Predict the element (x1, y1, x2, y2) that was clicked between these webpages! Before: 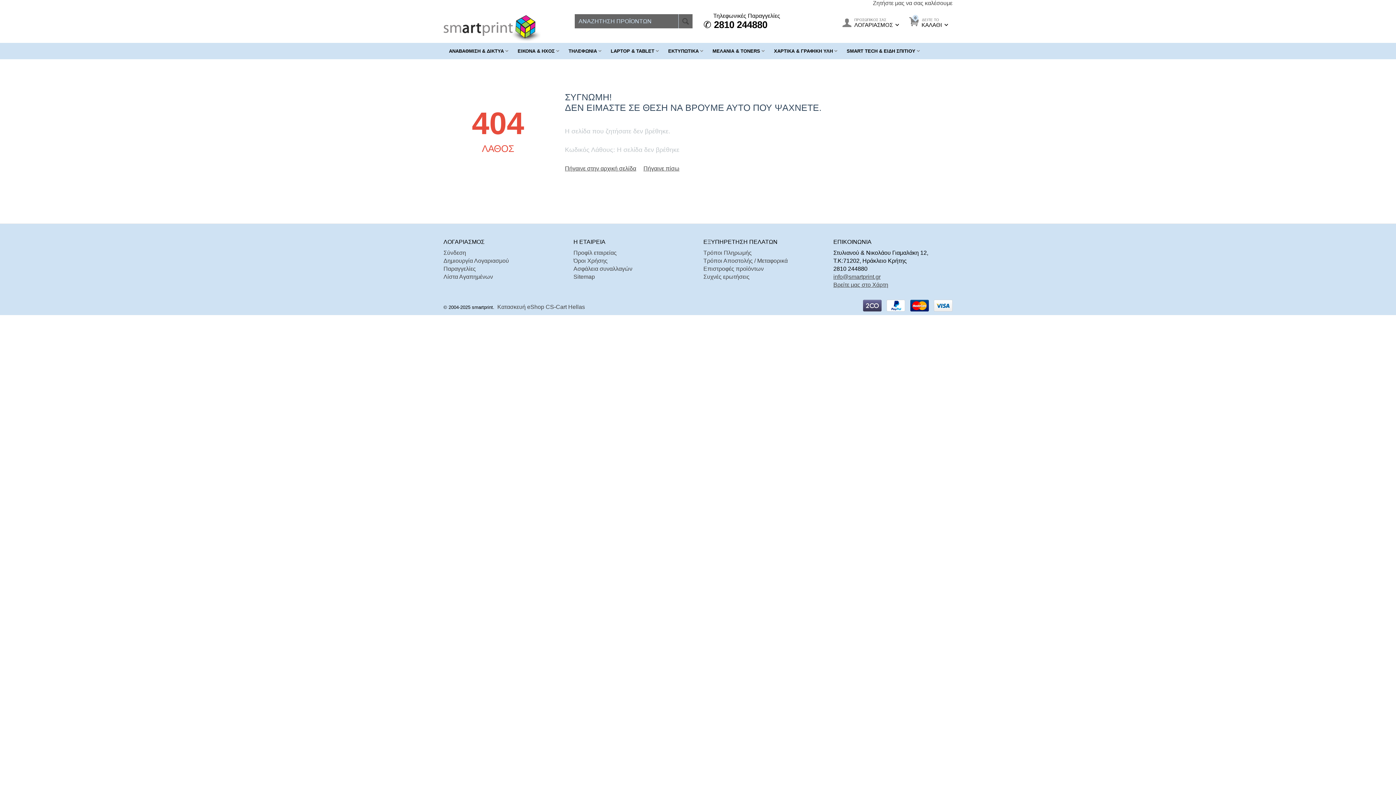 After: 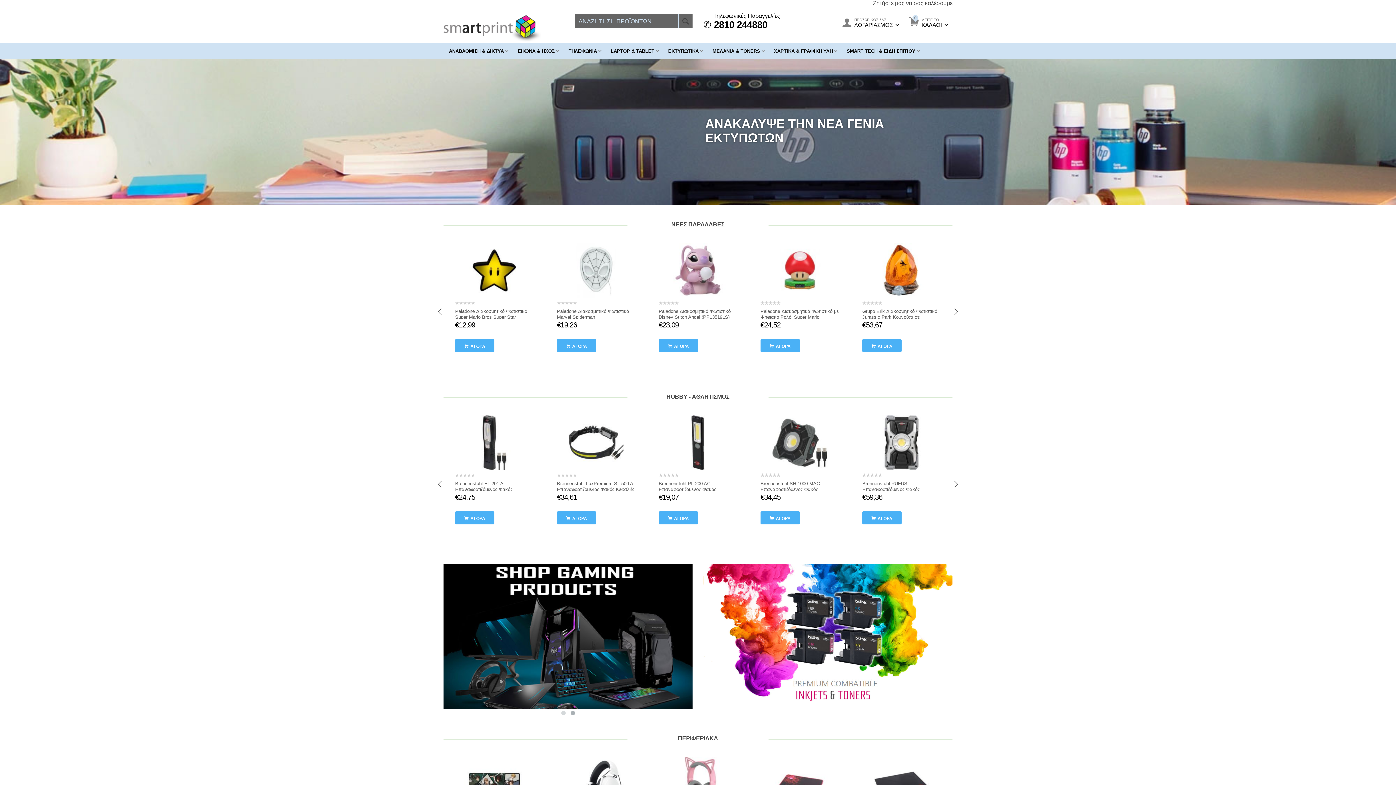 Action: label: Πήγαινε στην αρχική σελίδα bbox: (565, 165, 636, 171)